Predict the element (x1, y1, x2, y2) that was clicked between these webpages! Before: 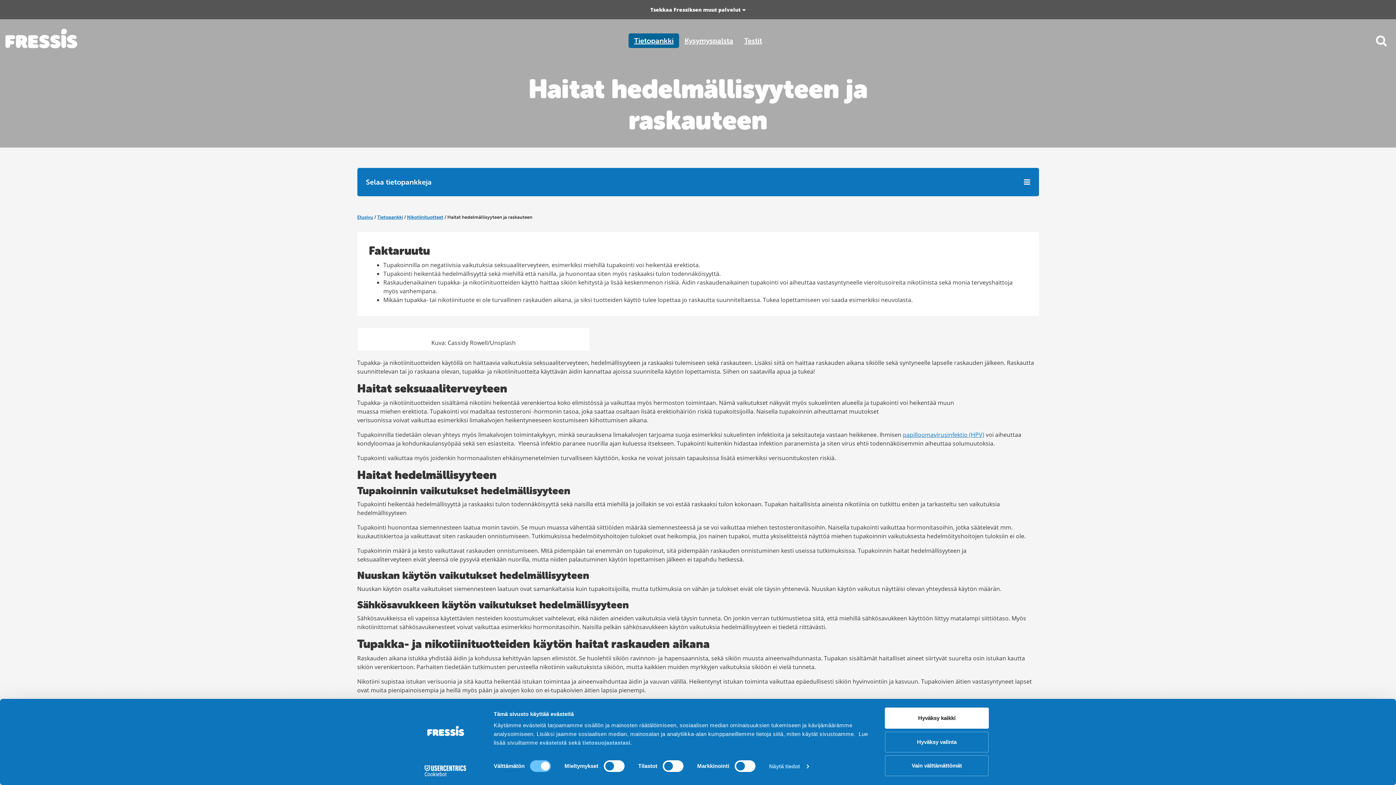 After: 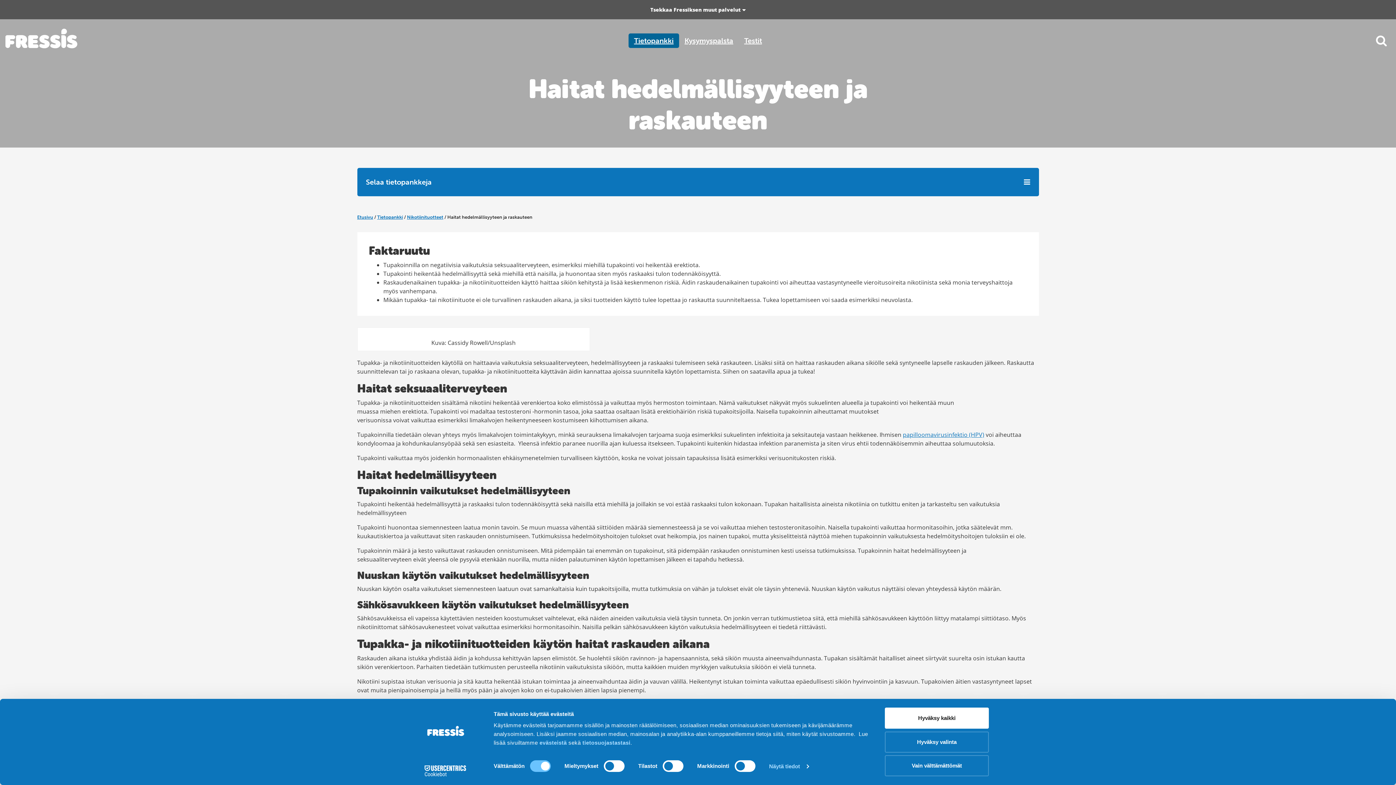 Action: bbox: (413, 765, 477, 776) label: Cookiebot - opens in a new window